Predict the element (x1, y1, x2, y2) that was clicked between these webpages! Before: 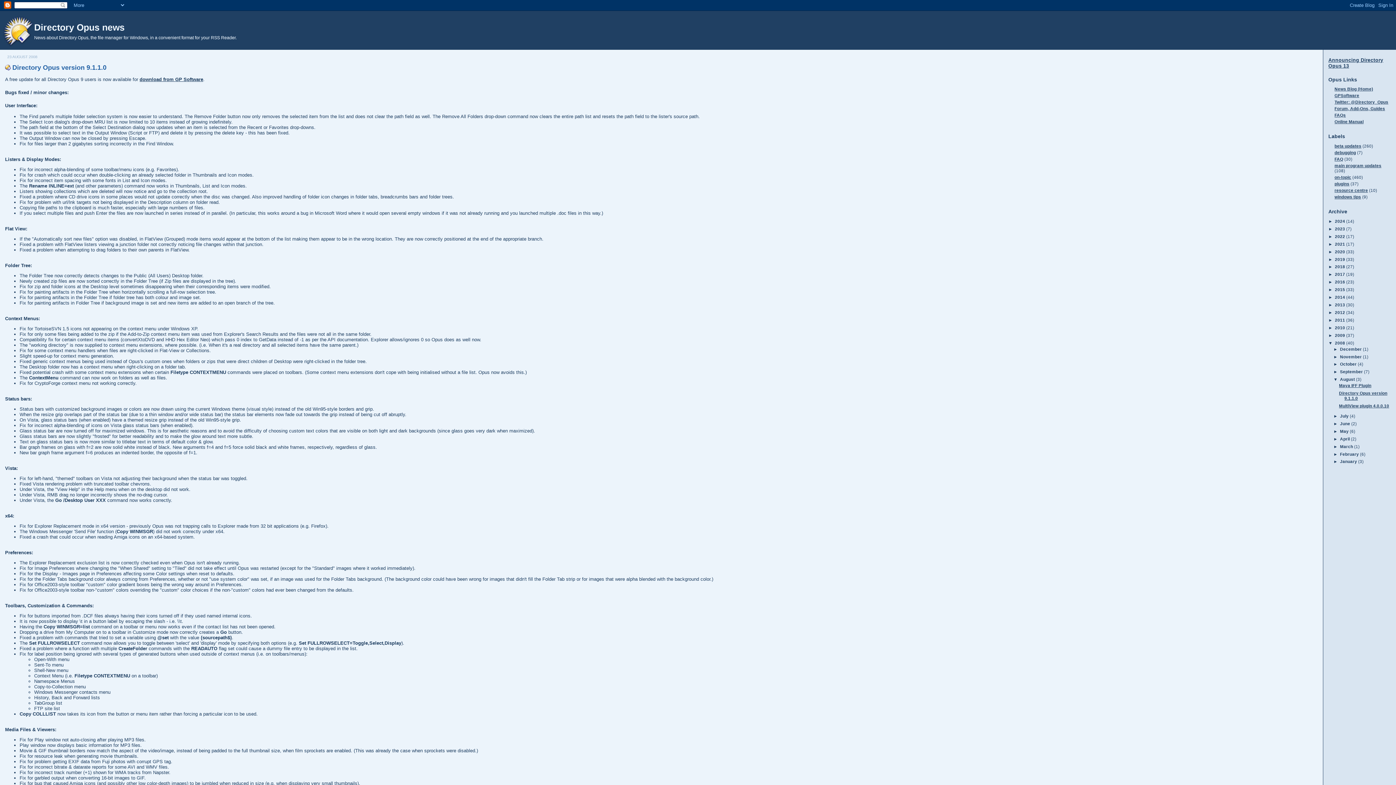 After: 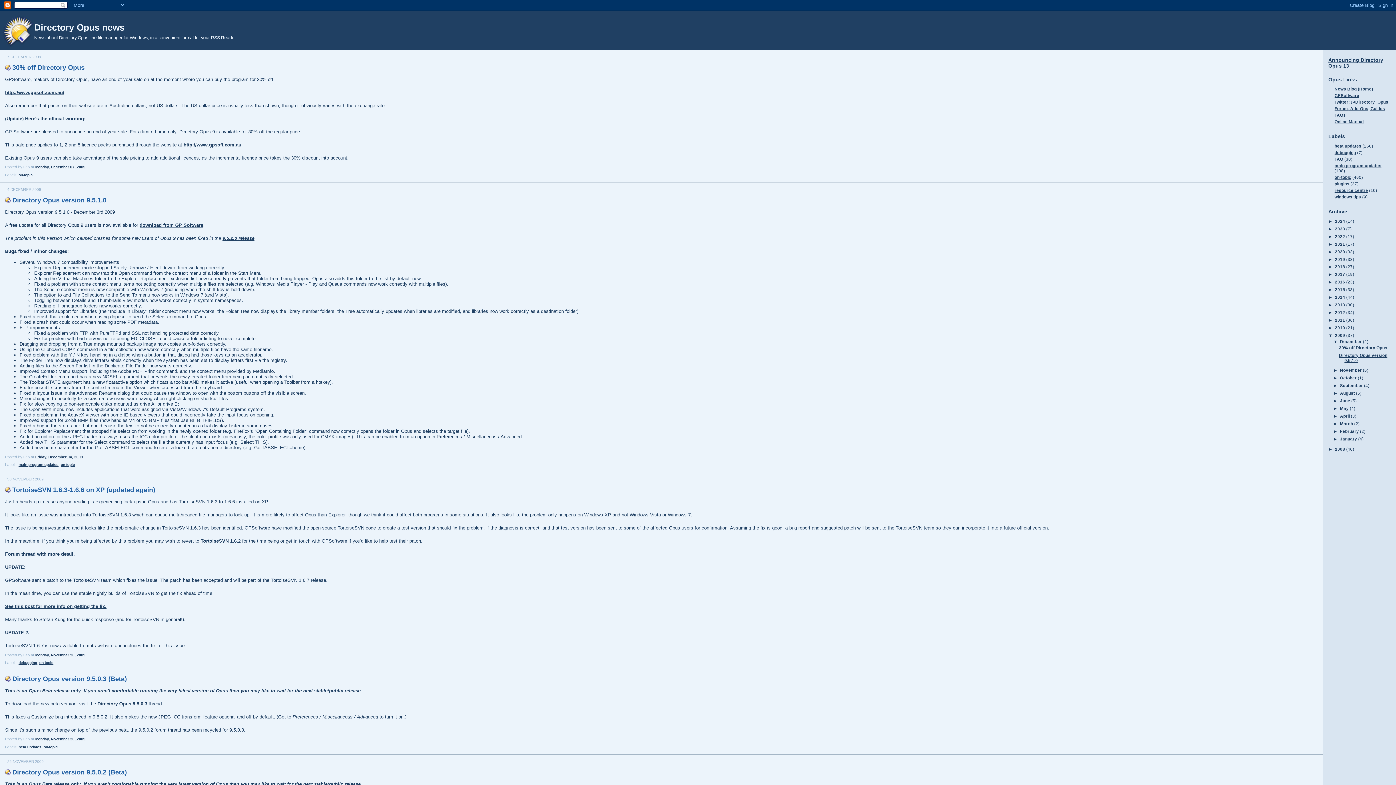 Action: label: 2009  bbox: (1335, 333, 1346, 337)